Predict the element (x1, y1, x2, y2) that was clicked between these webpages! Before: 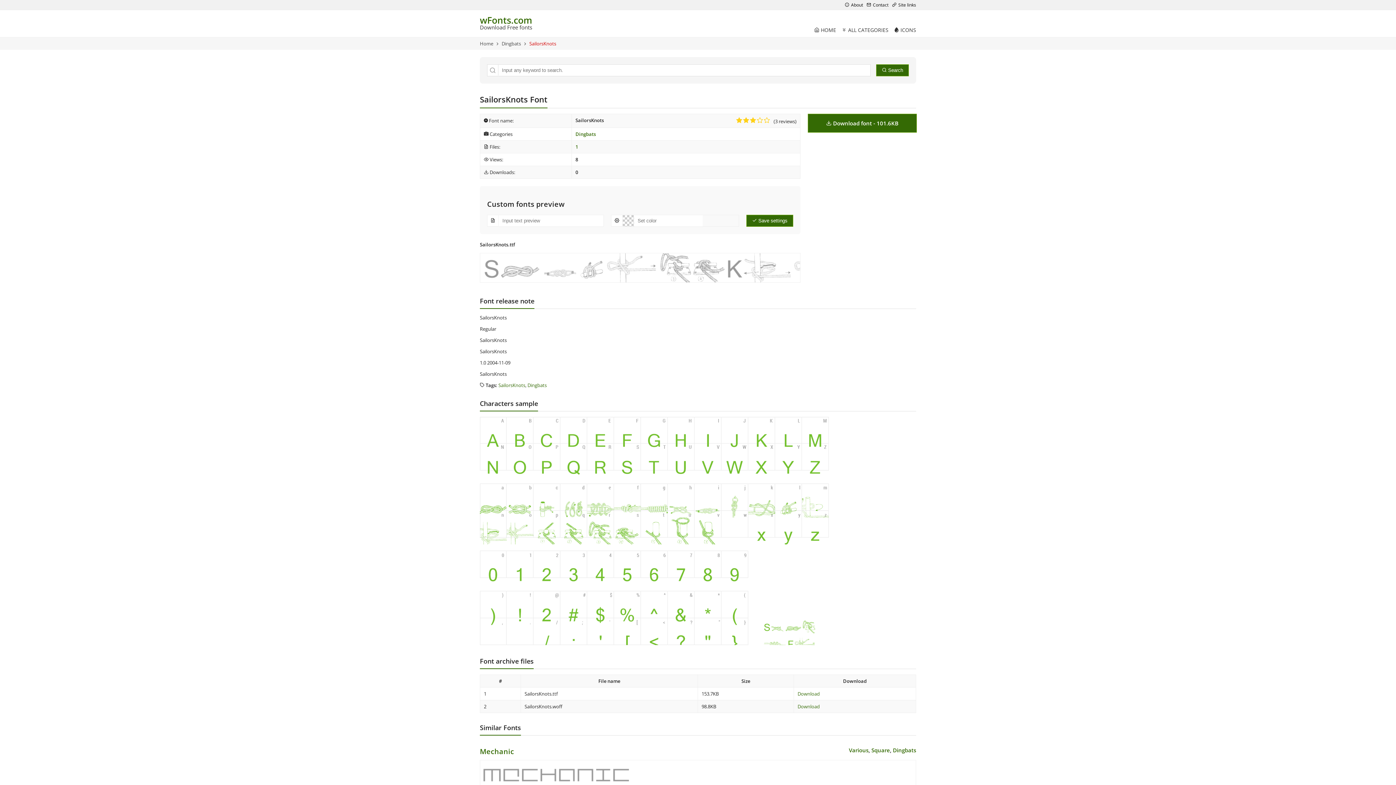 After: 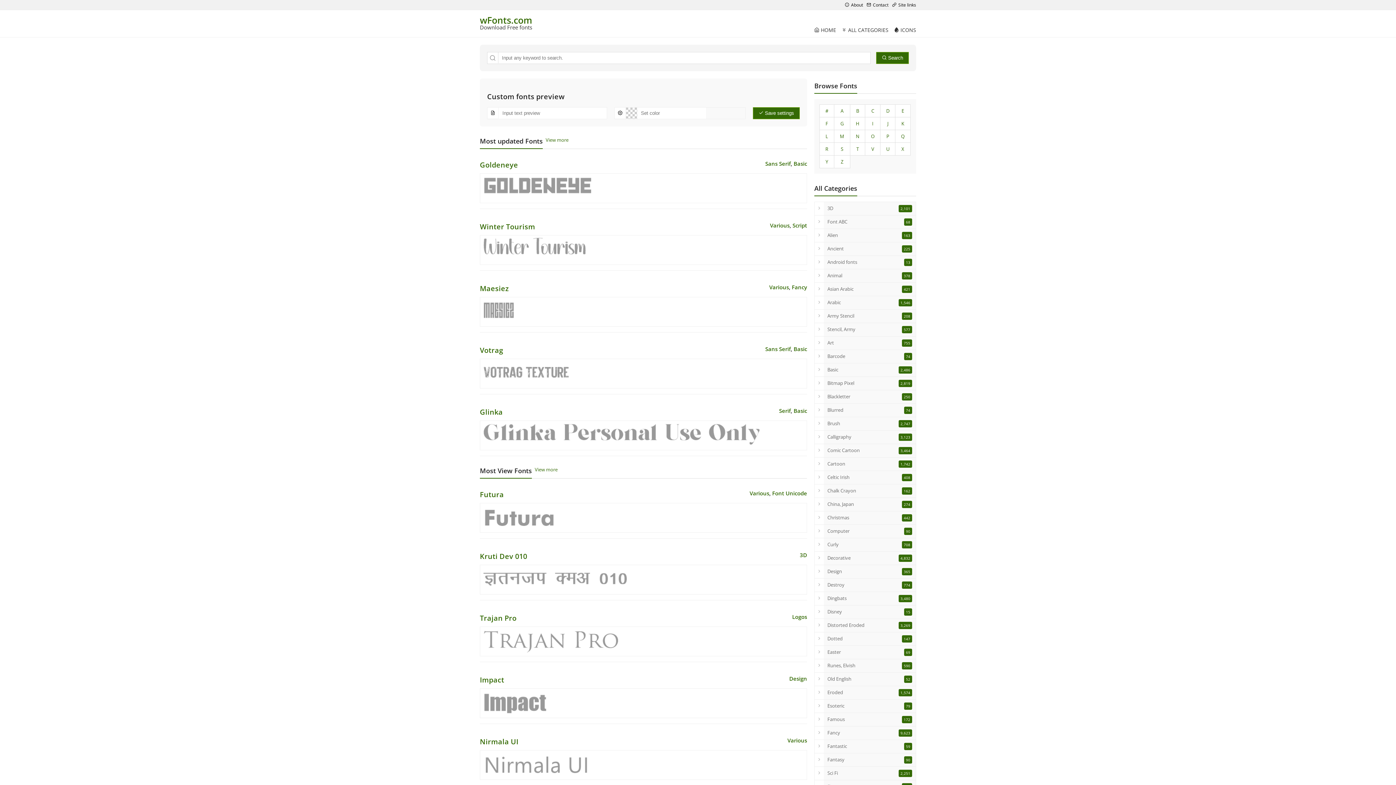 Action: label:  HOME bbox: (814, 26, 836, 33)